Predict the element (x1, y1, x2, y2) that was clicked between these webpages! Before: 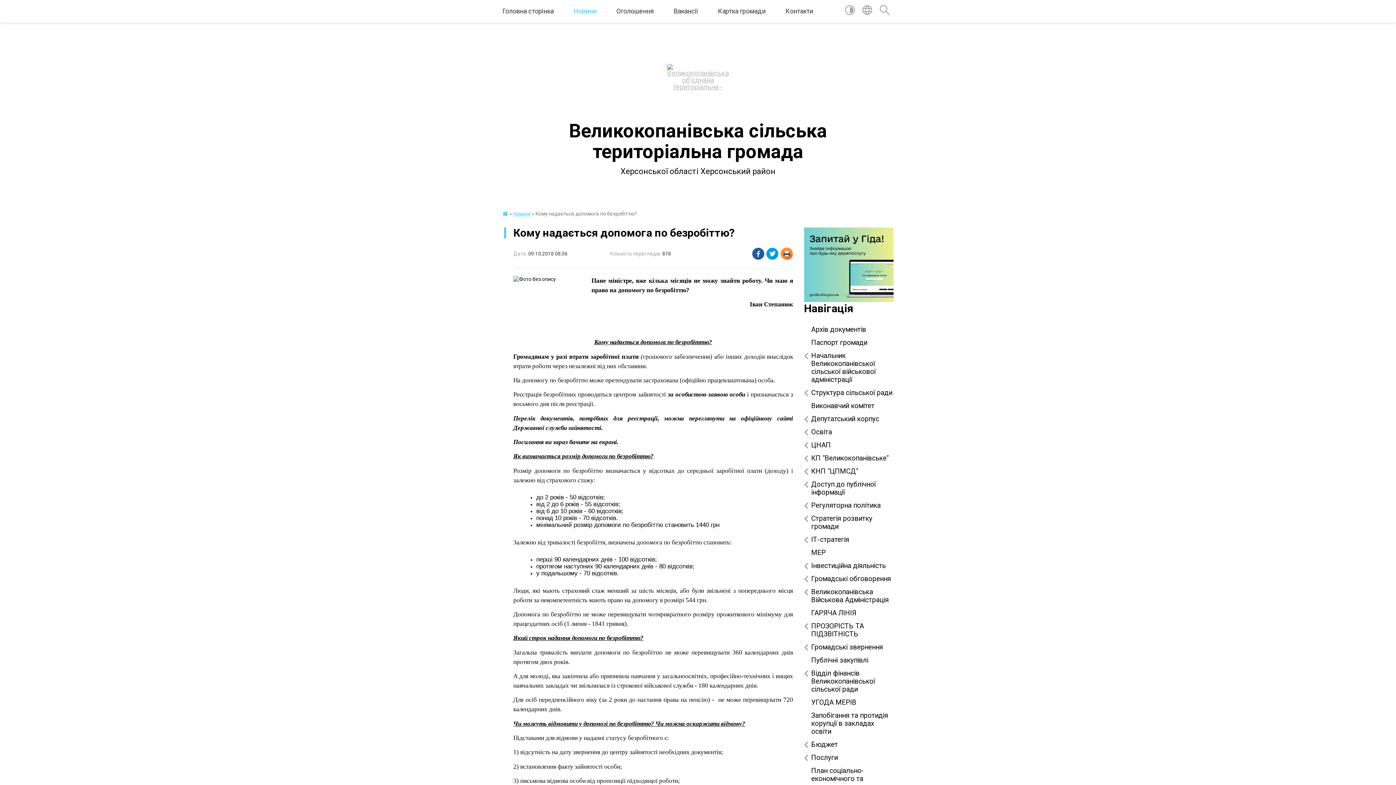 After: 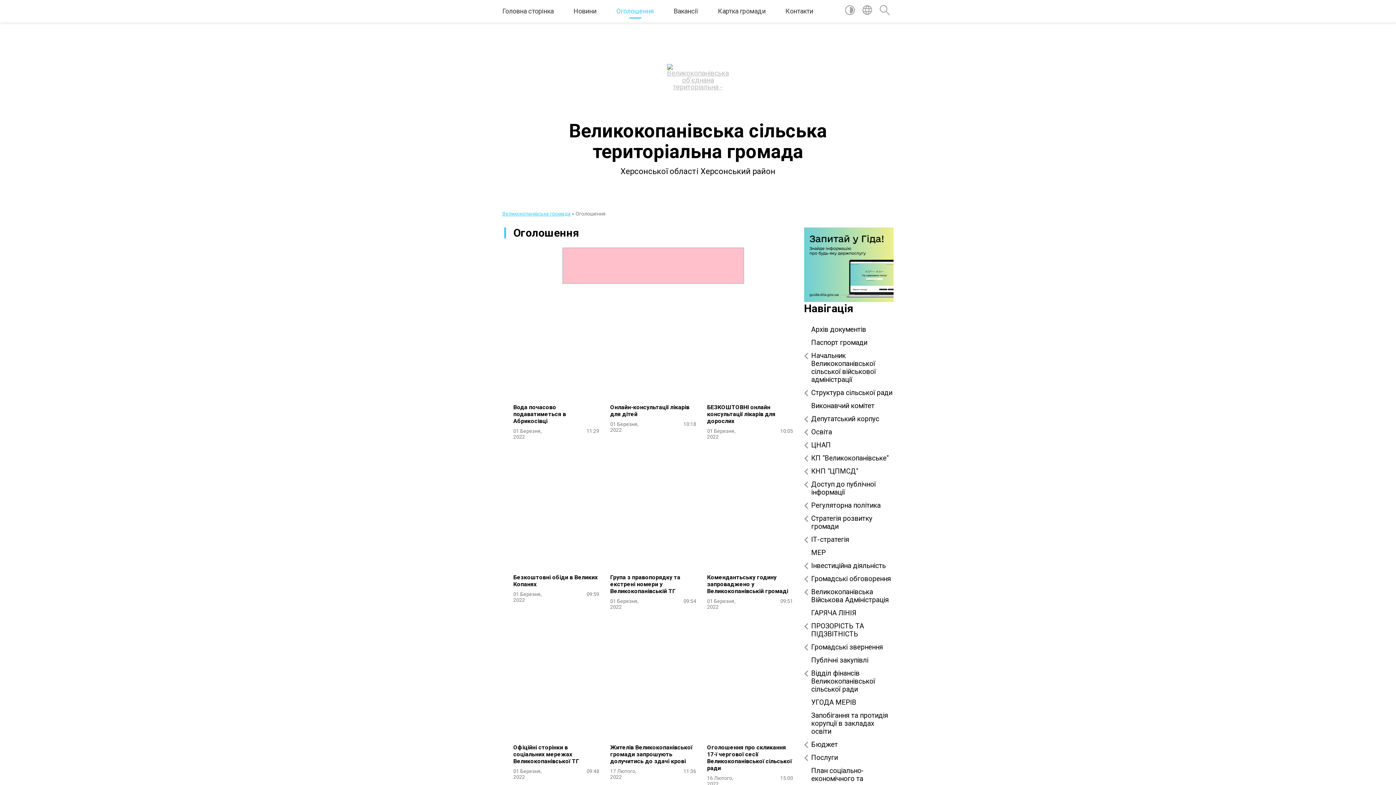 Action: bbox: (616, 0, 654, 22) label: Оголошення